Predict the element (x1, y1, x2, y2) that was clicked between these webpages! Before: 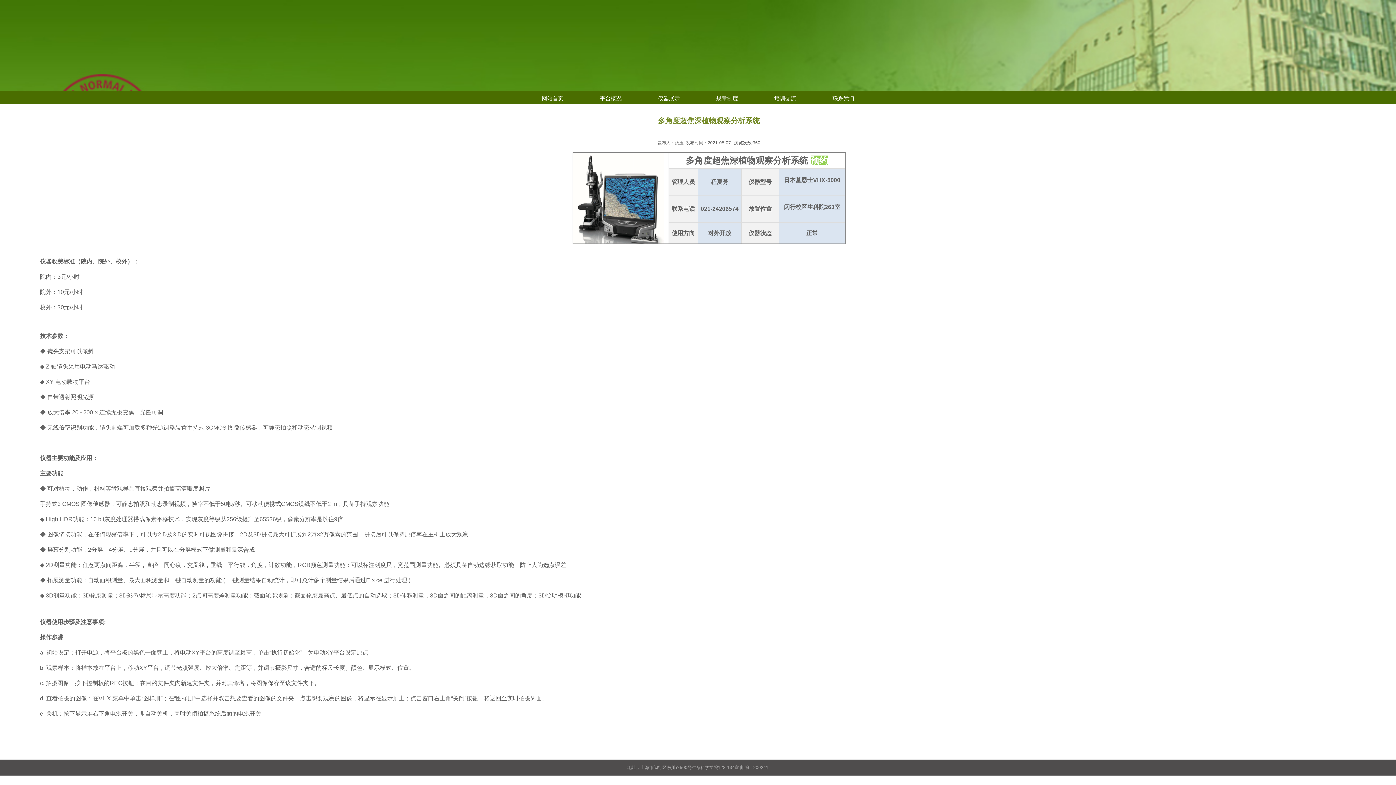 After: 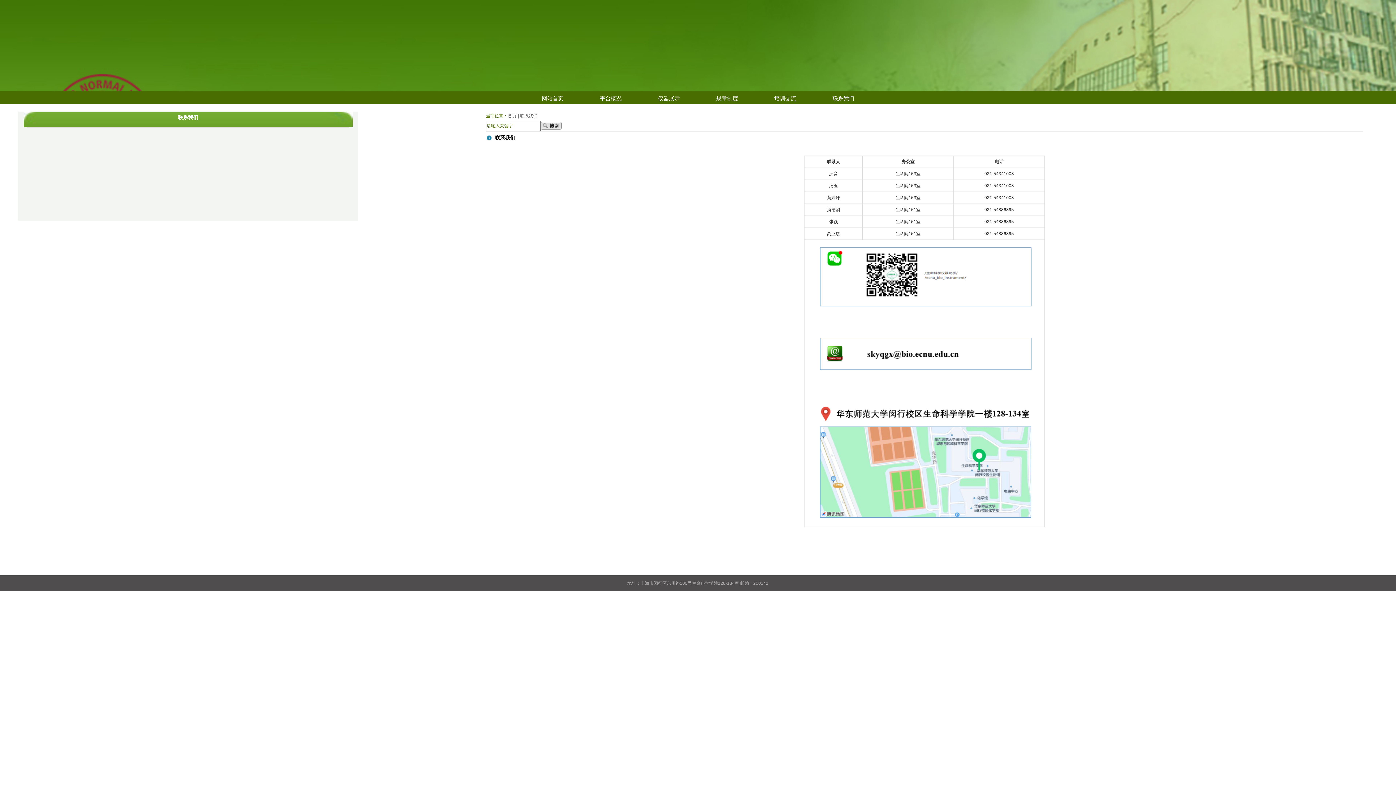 Action: label: 联系我们 bbox: (814, 92, 872, 104)